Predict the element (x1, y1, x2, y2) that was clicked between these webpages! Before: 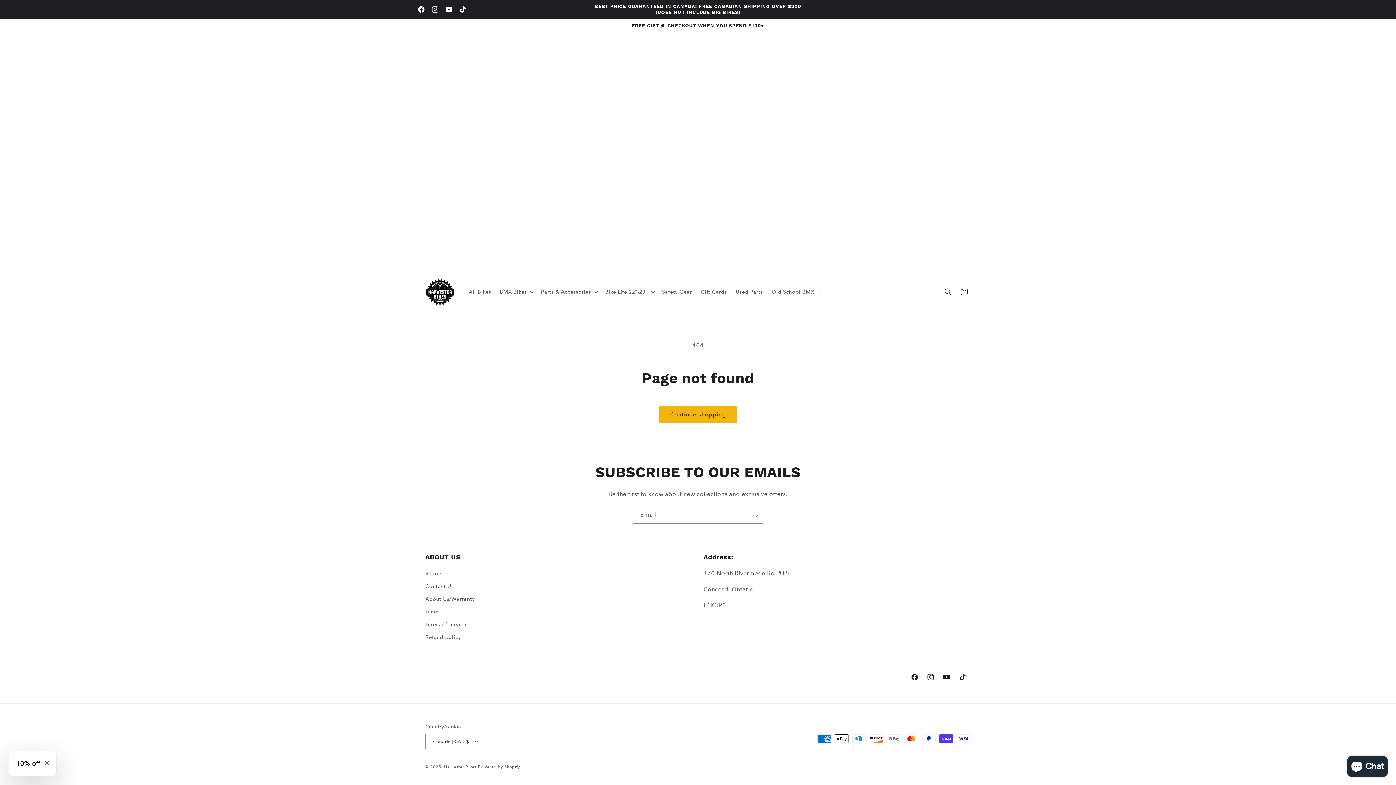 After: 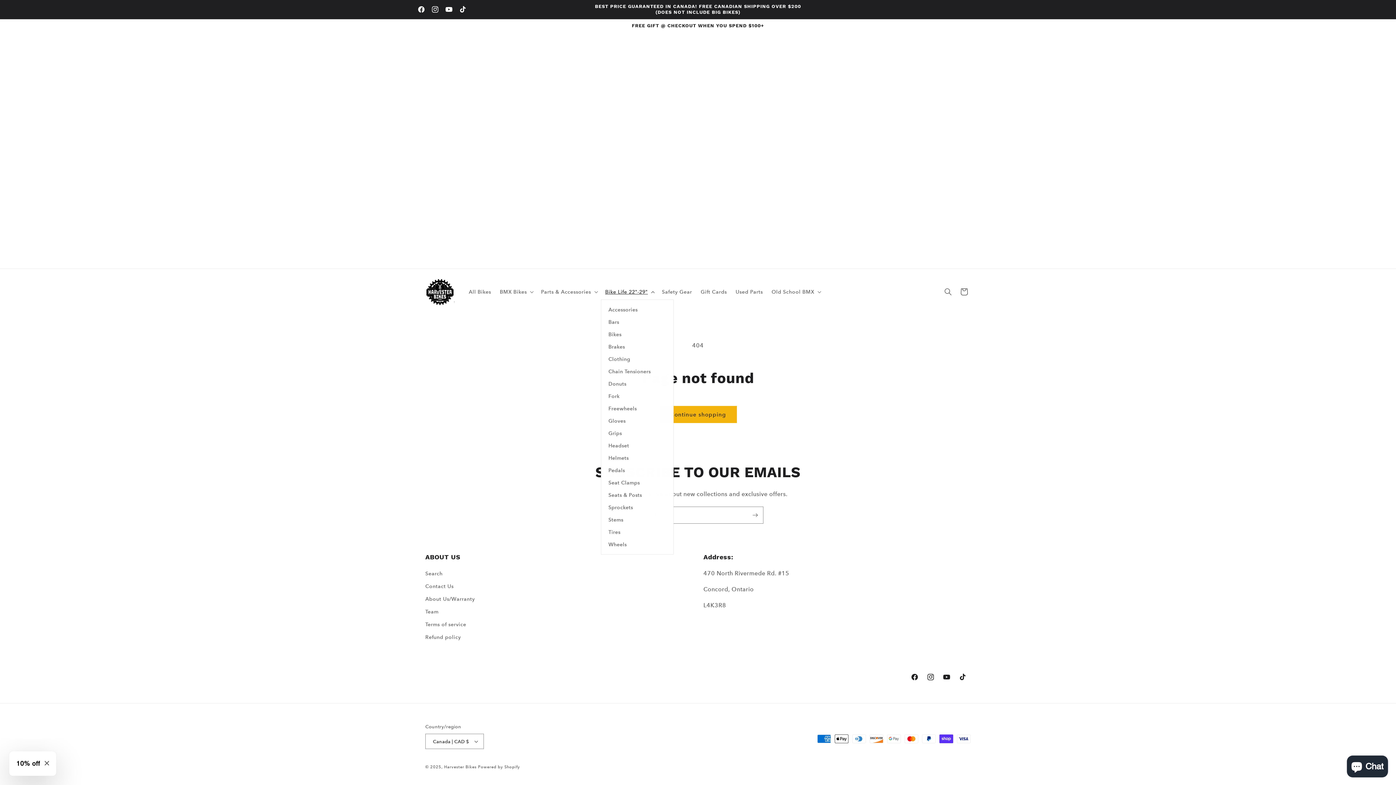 Action: bbox: (600, 284, 657, 299) label: Bike Life 22"-29"